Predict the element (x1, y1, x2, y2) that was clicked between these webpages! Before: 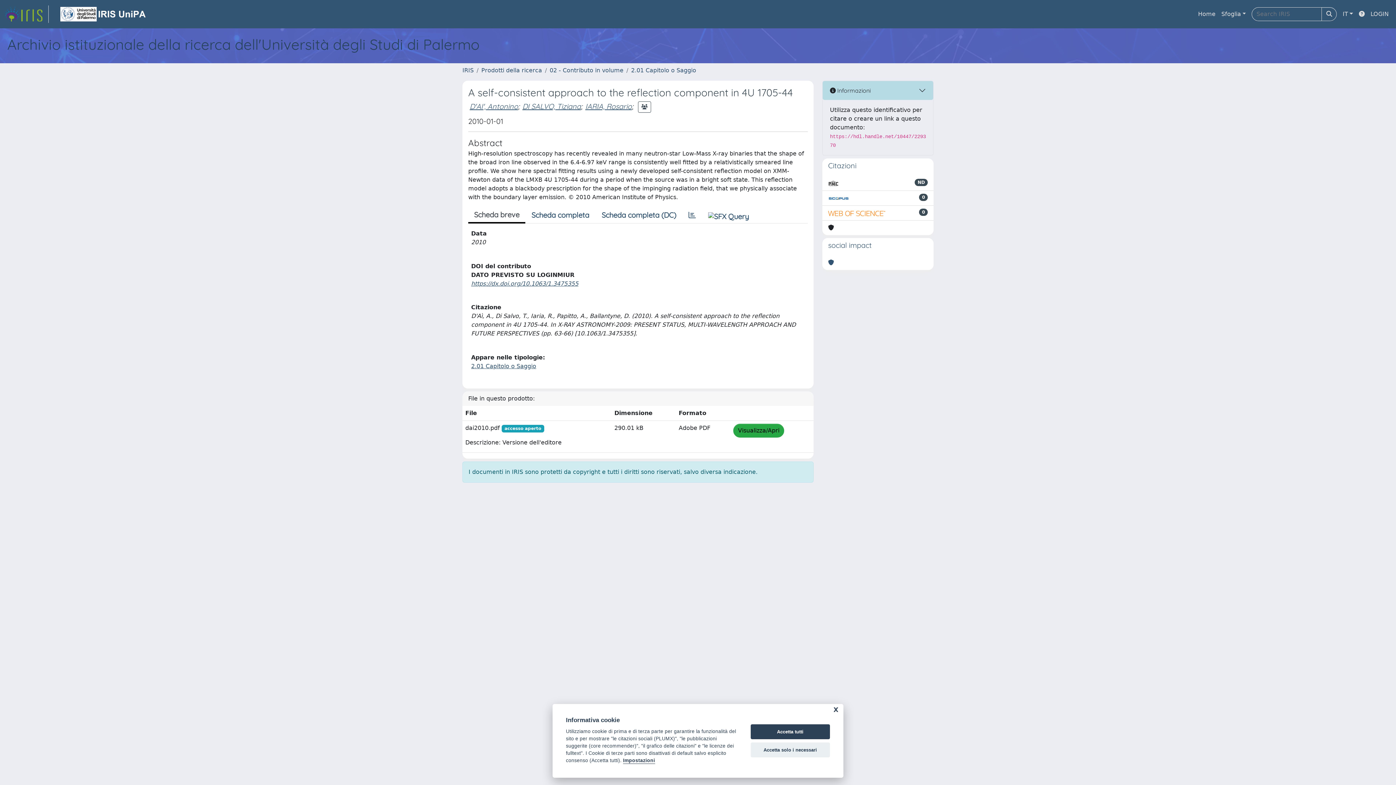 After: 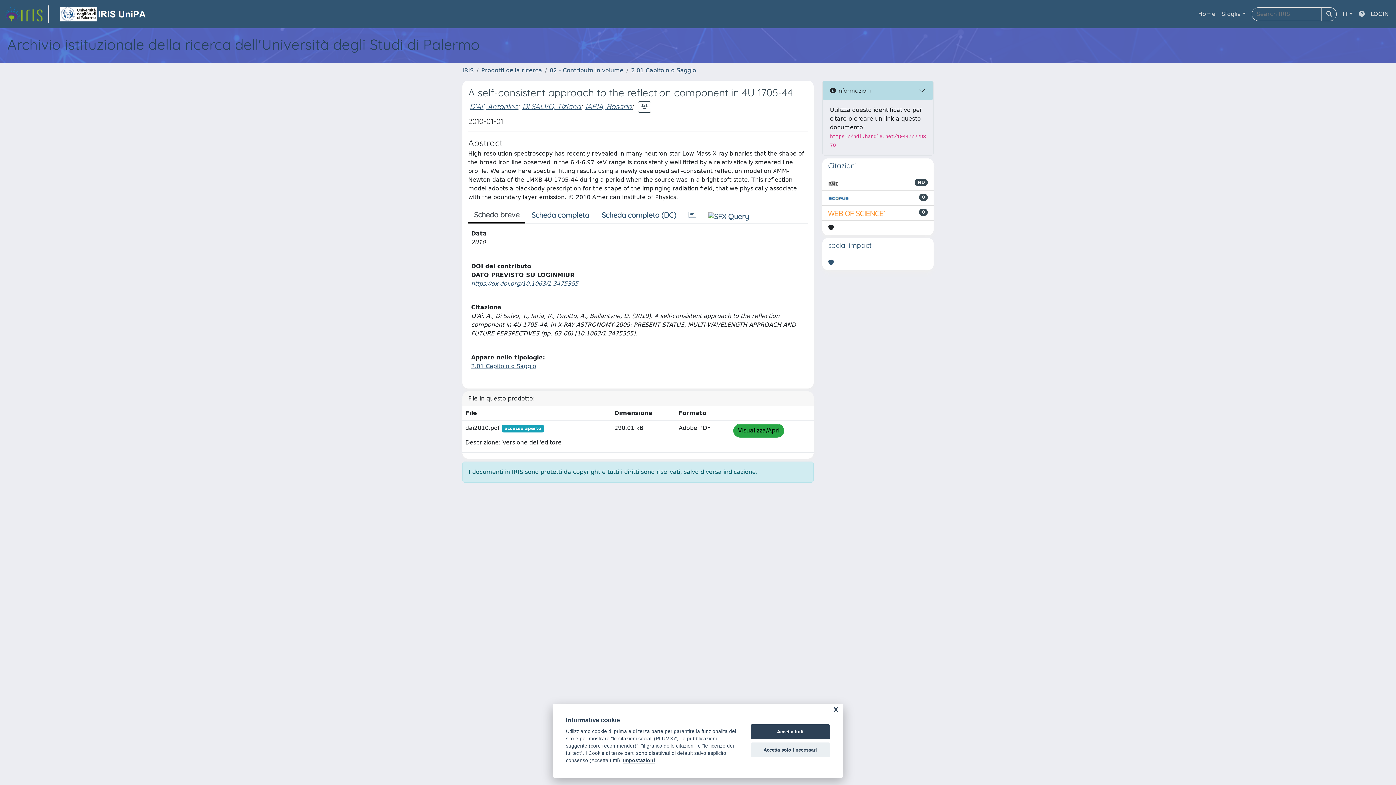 Action: bbox: (1356, 6, 1368, 21)